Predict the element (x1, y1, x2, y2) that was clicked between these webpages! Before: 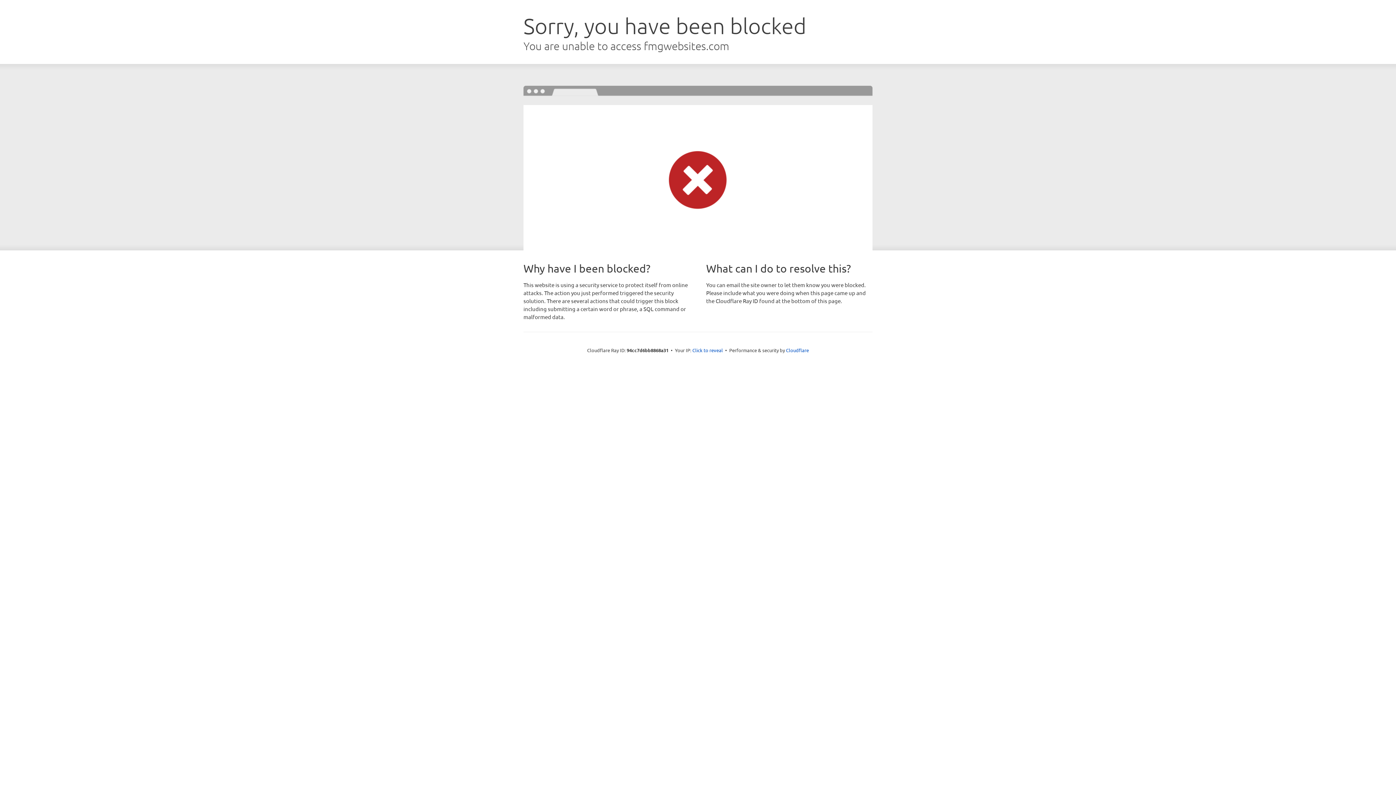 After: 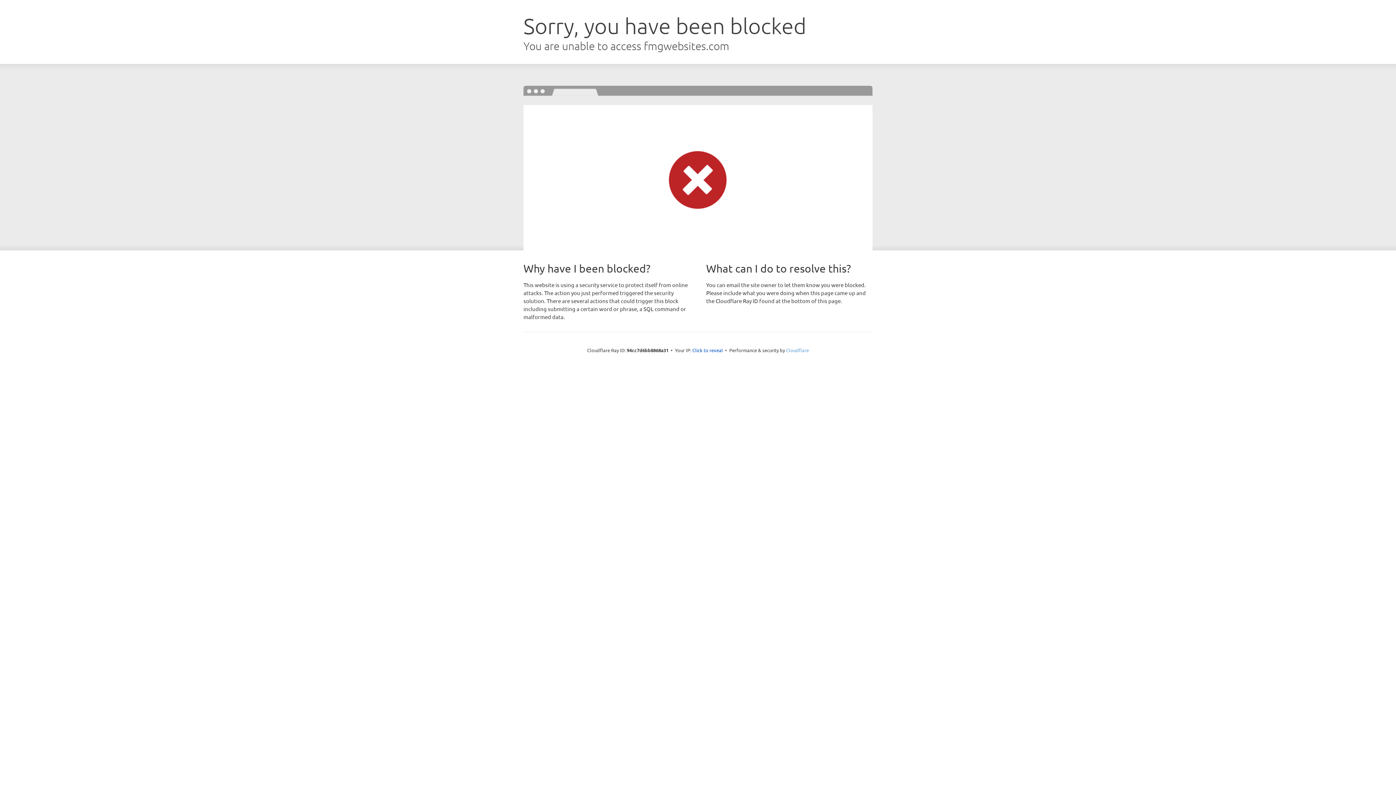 Action: label: Cloudflare bbox: (786, 347, 809, 353)